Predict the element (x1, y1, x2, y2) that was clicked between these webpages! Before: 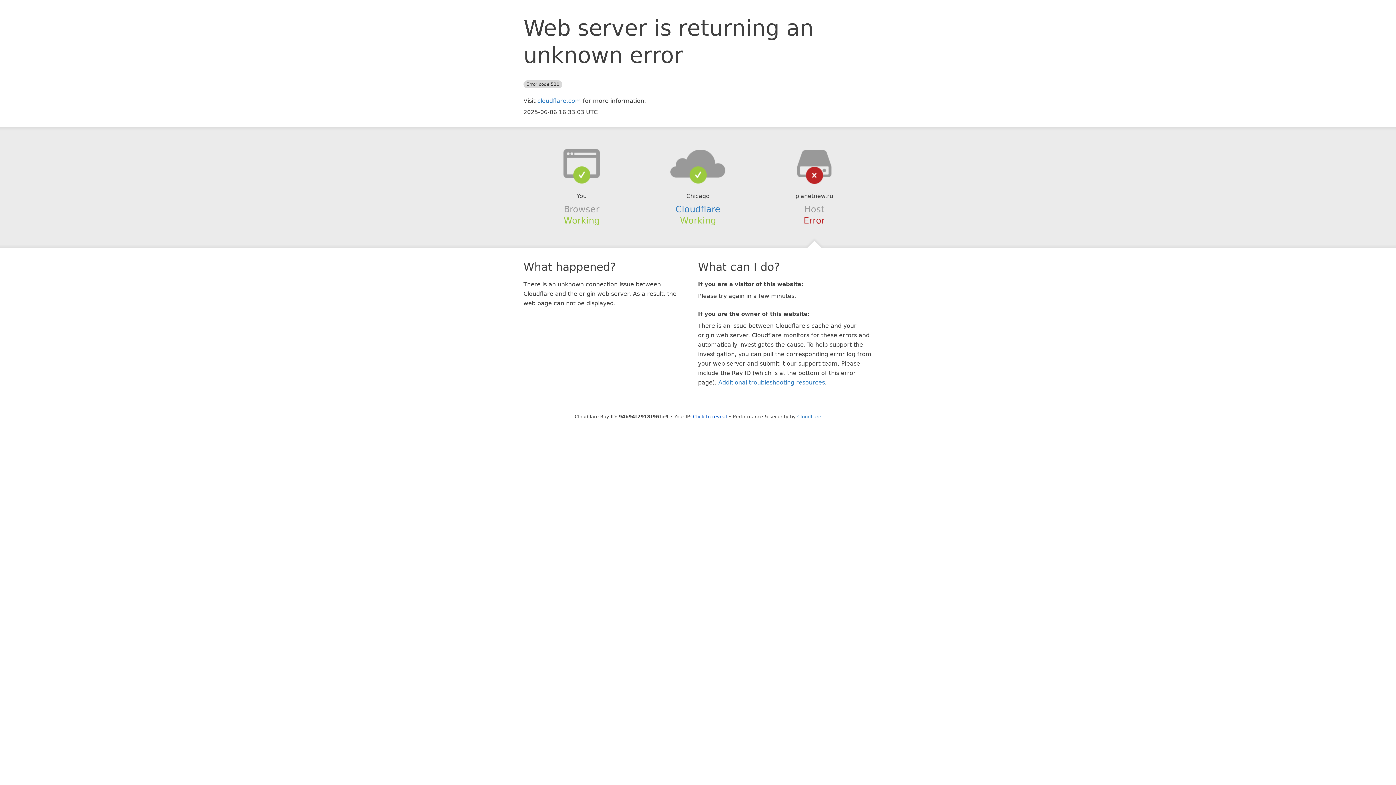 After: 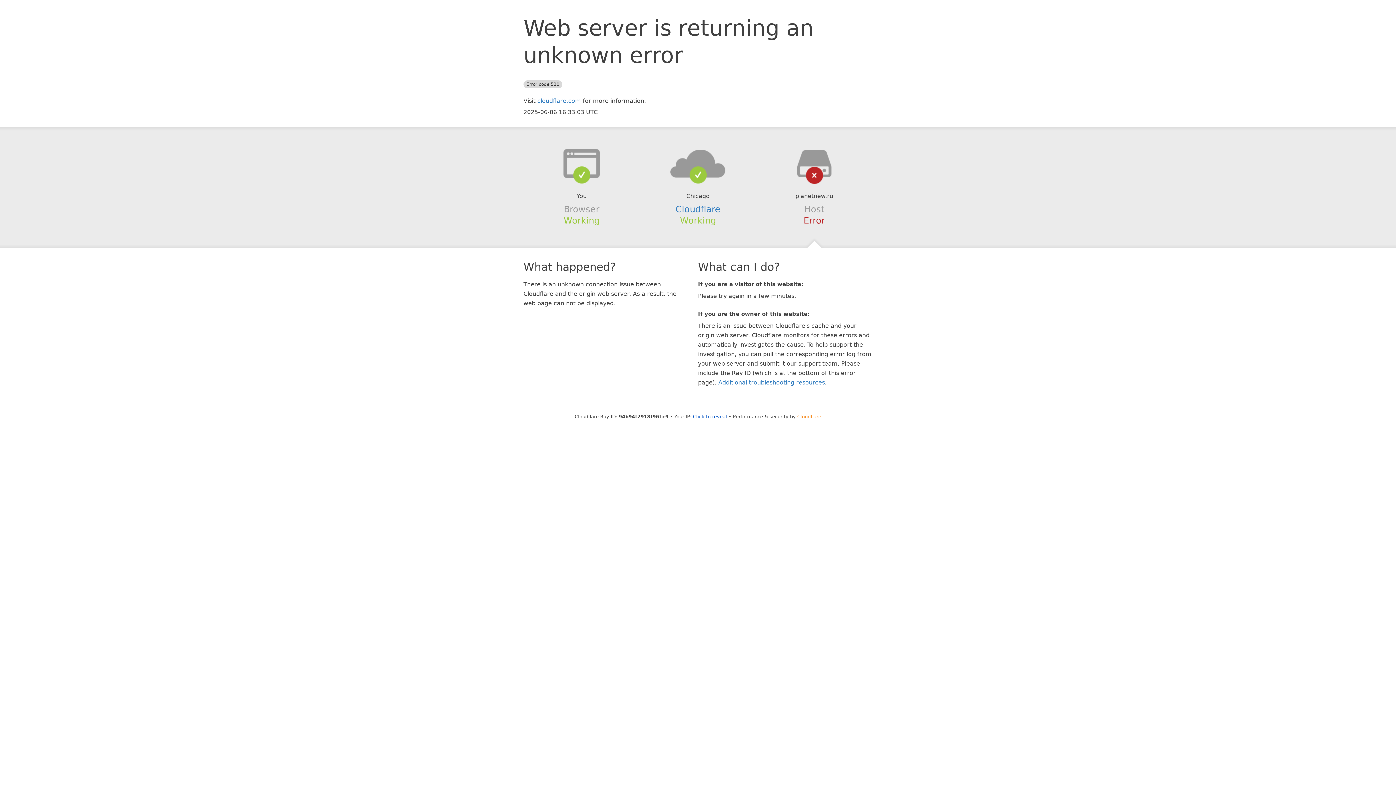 Action: label: Cloudflare bbox: (797, 414, 821, 419)